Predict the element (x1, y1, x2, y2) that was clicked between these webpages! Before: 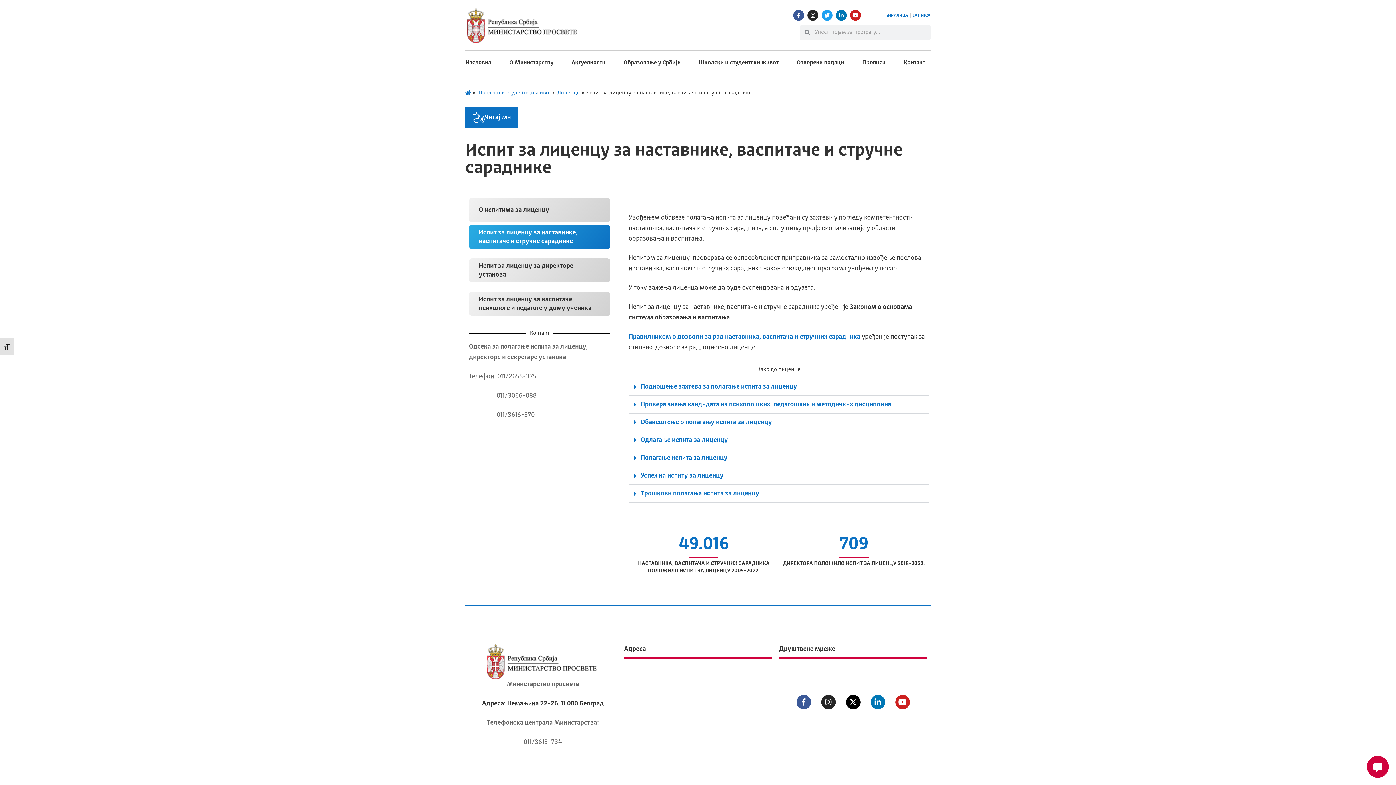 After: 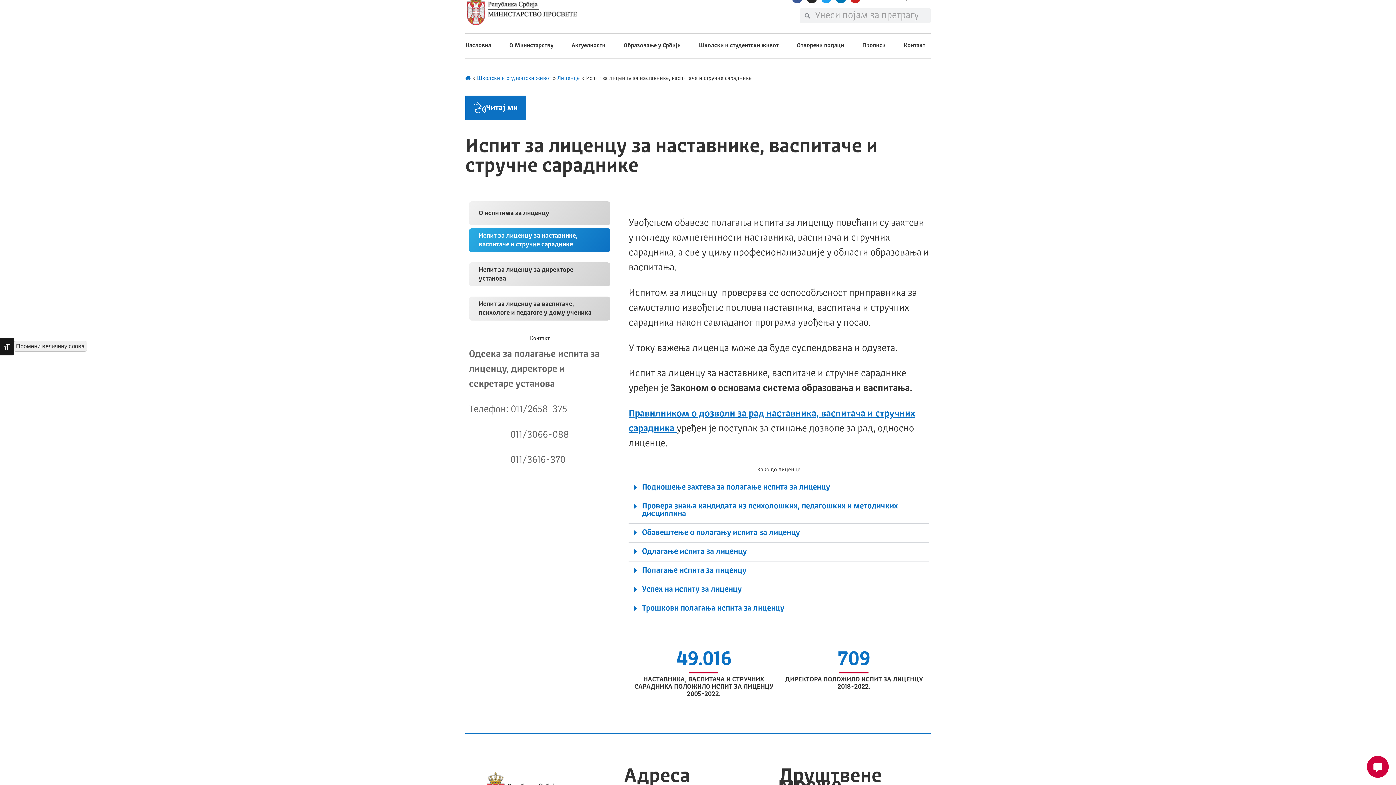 Action: label: Промени величину слова bbox: (0, 337, 13, 355)